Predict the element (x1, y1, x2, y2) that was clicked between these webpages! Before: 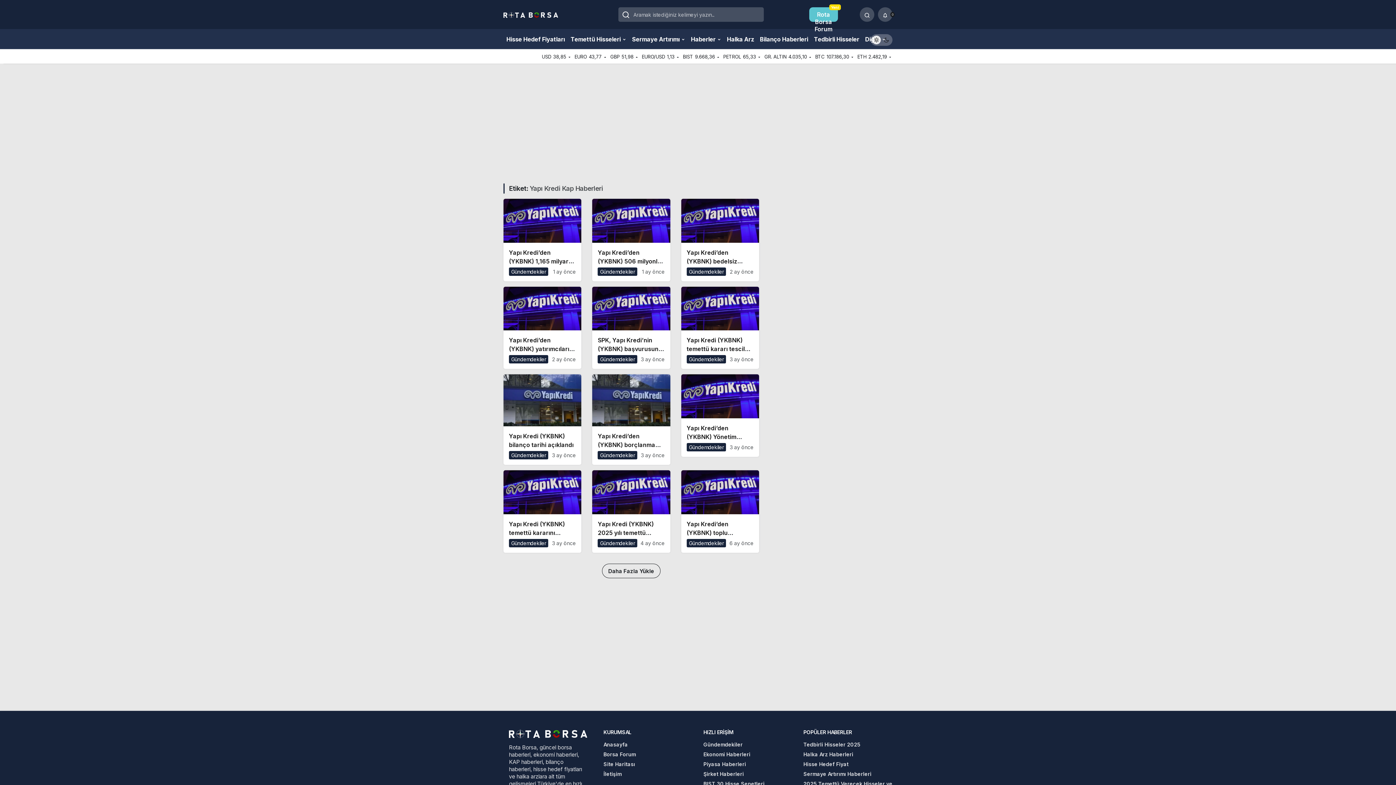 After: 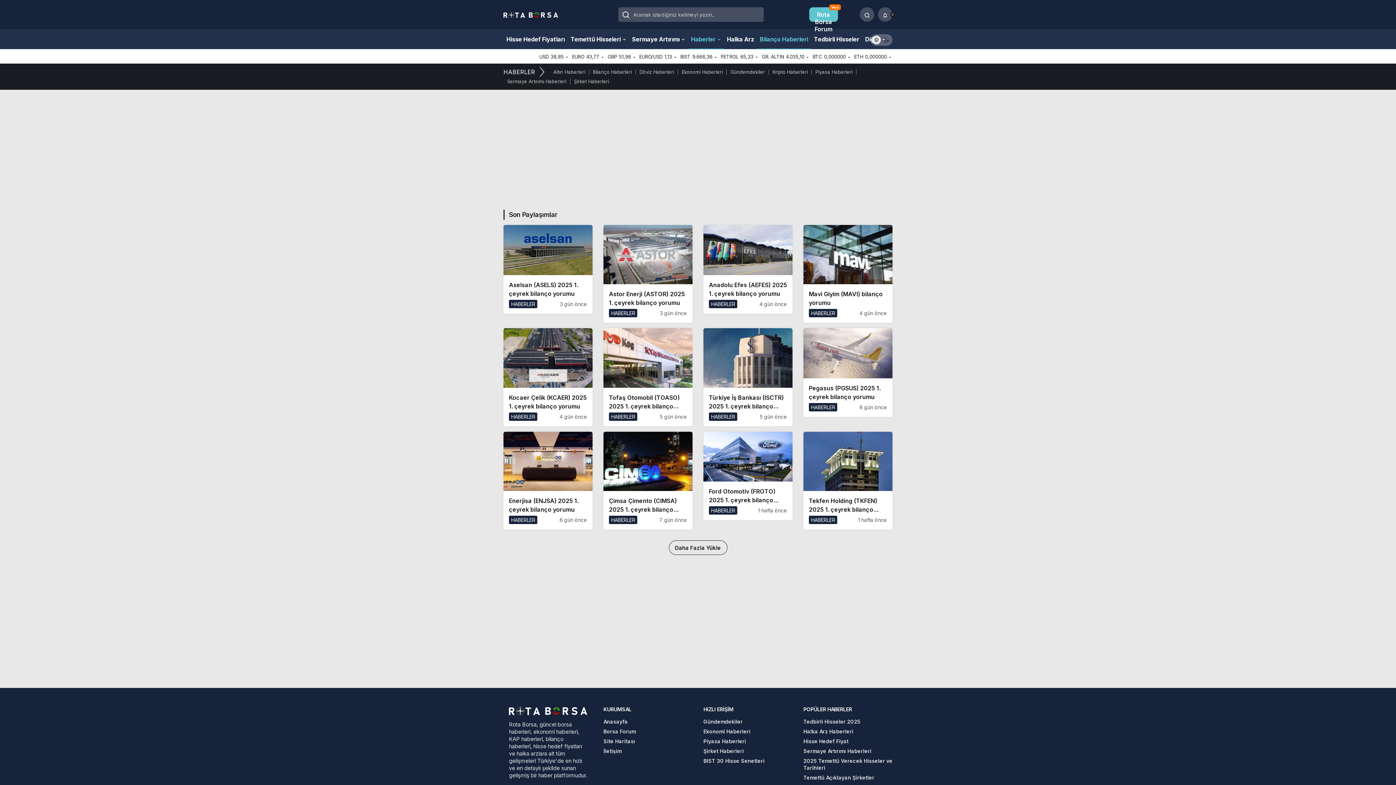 Action: label: Bilanço Haberleri bbox: (757, 29, 811, 49)